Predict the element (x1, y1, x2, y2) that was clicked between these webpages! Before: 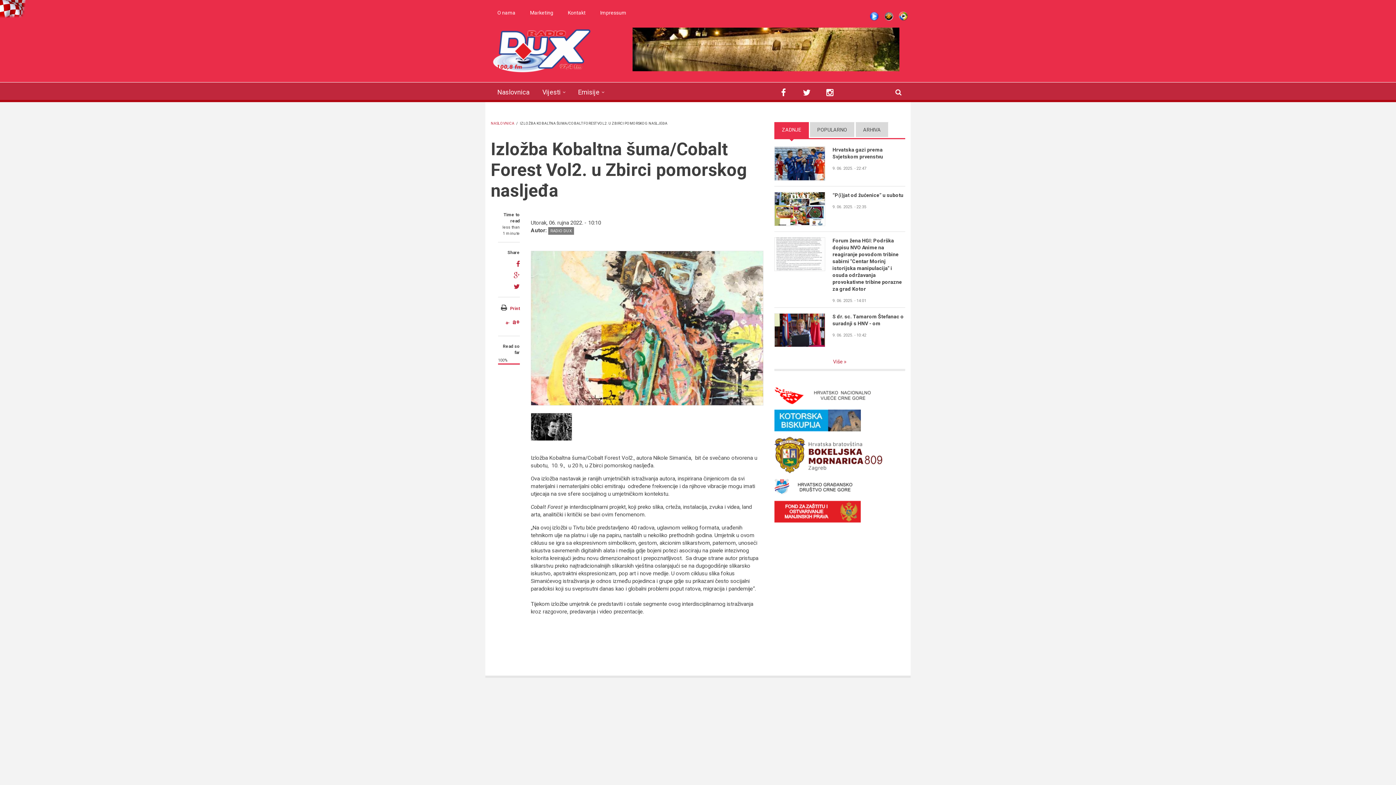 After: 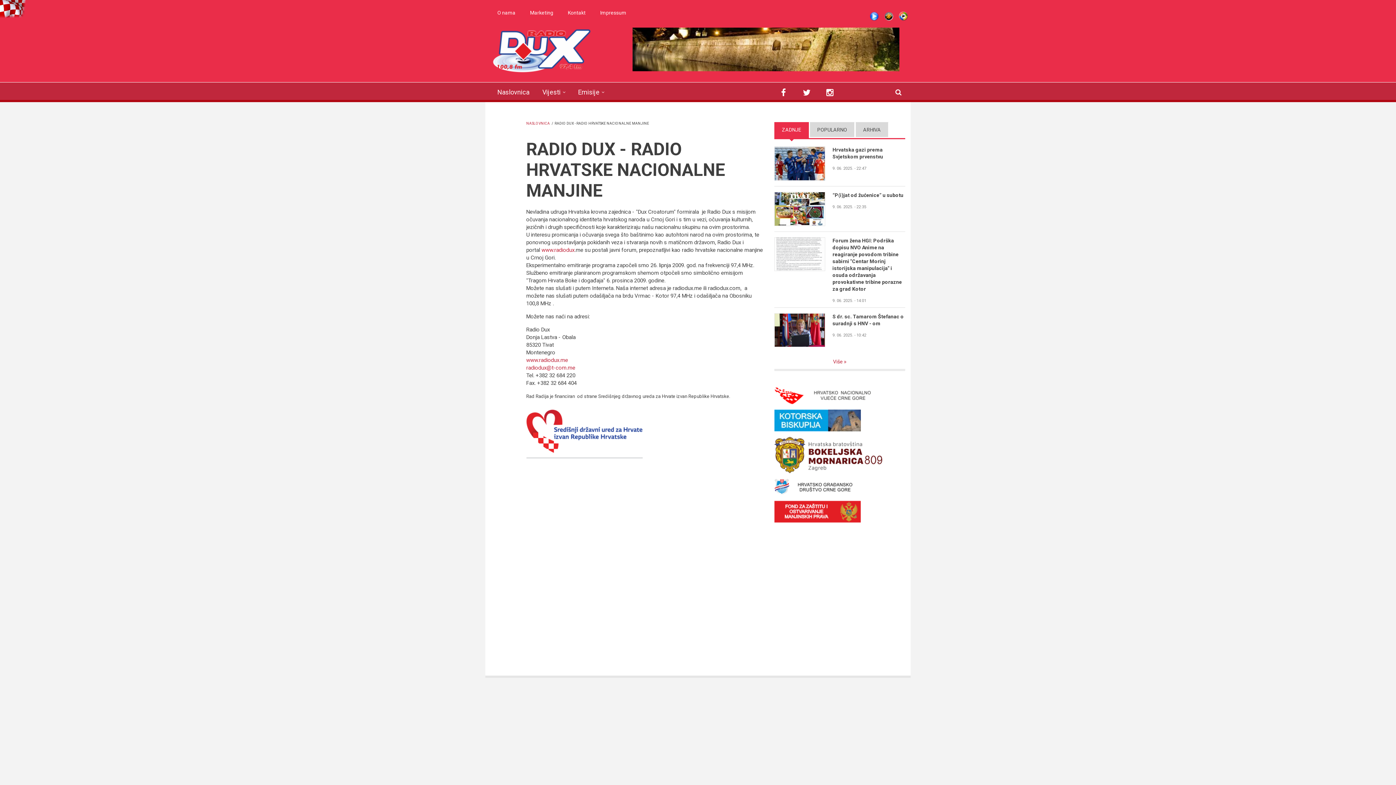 Action: bbox: (490, 5, 522, 20) label: O nama